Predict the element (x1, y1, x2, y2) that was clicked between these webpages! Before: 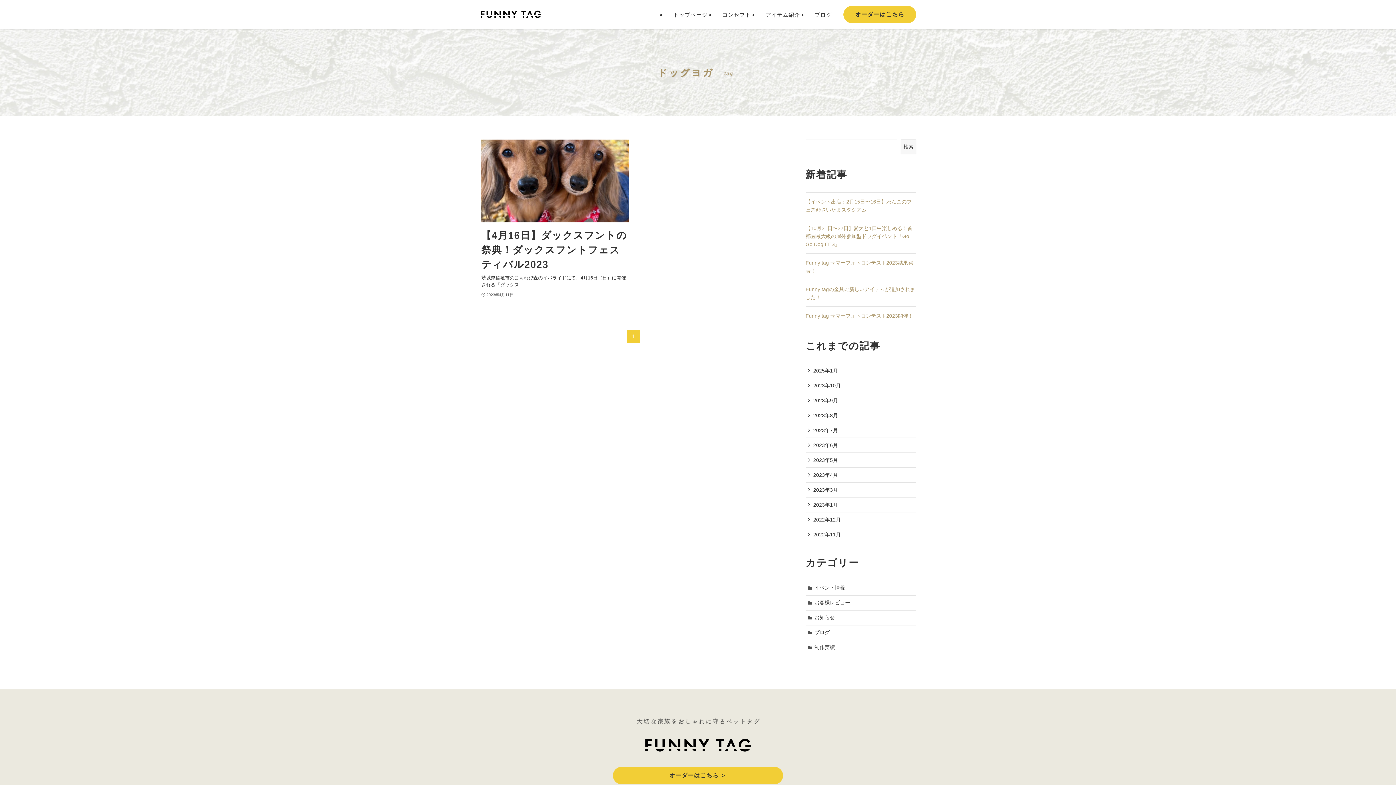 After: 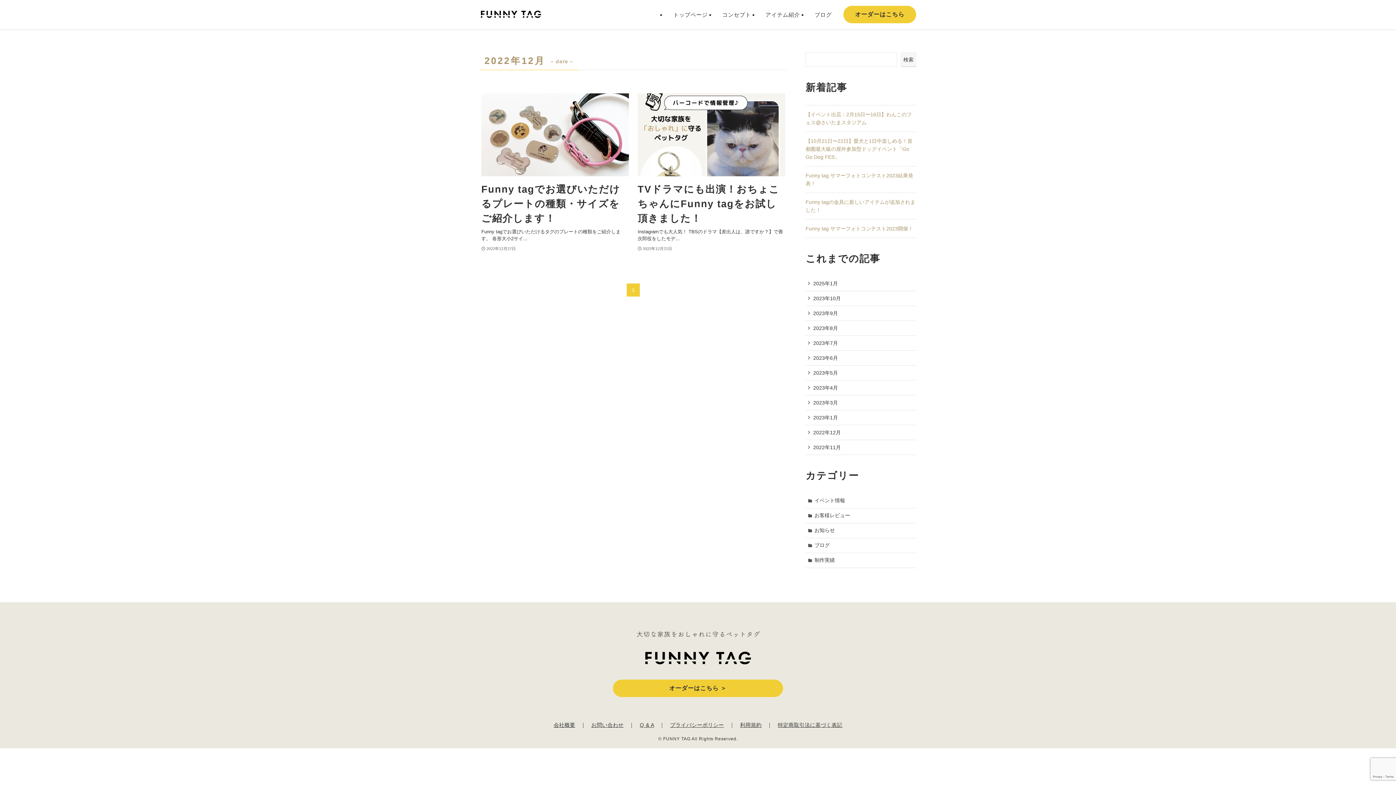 Action: label: 2022年12月 bbox: (805, 512, 916, 527)